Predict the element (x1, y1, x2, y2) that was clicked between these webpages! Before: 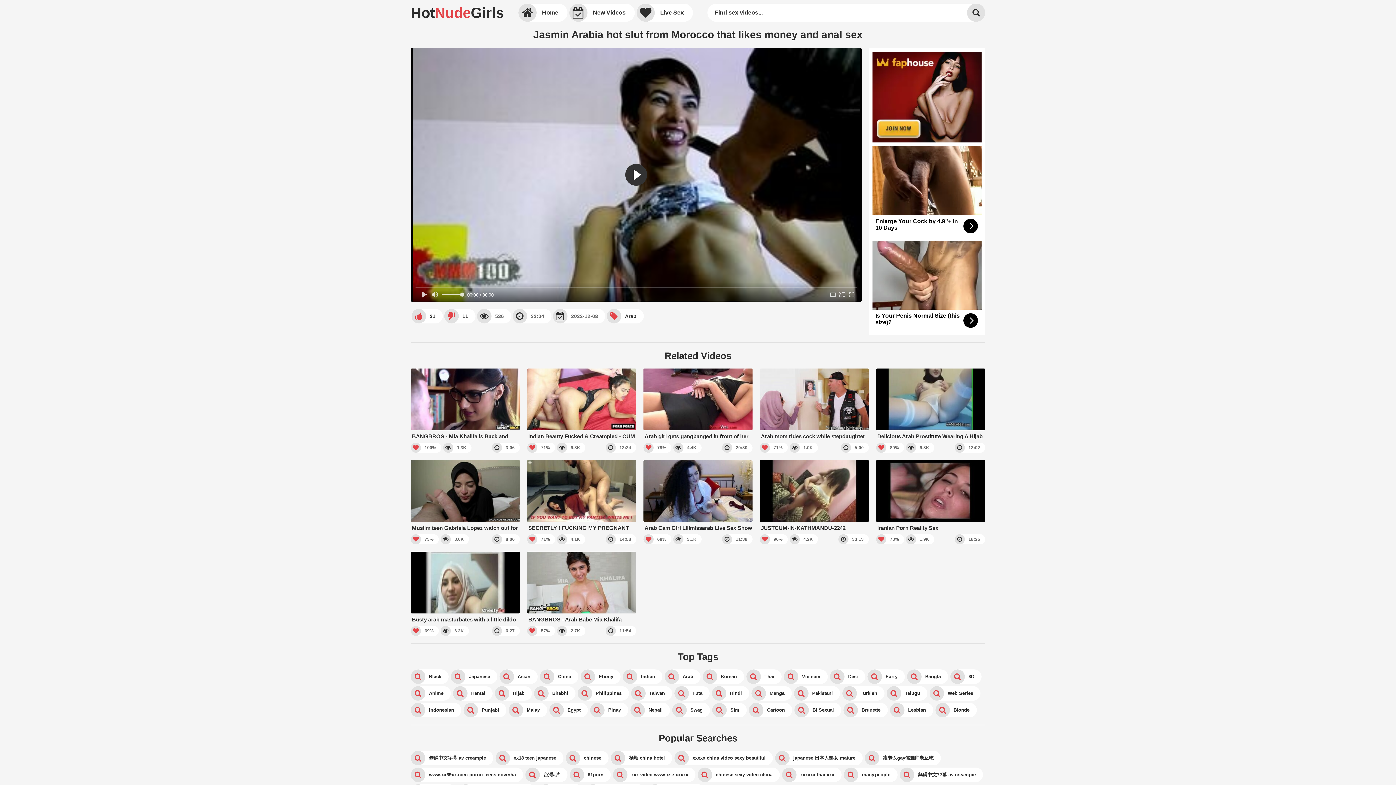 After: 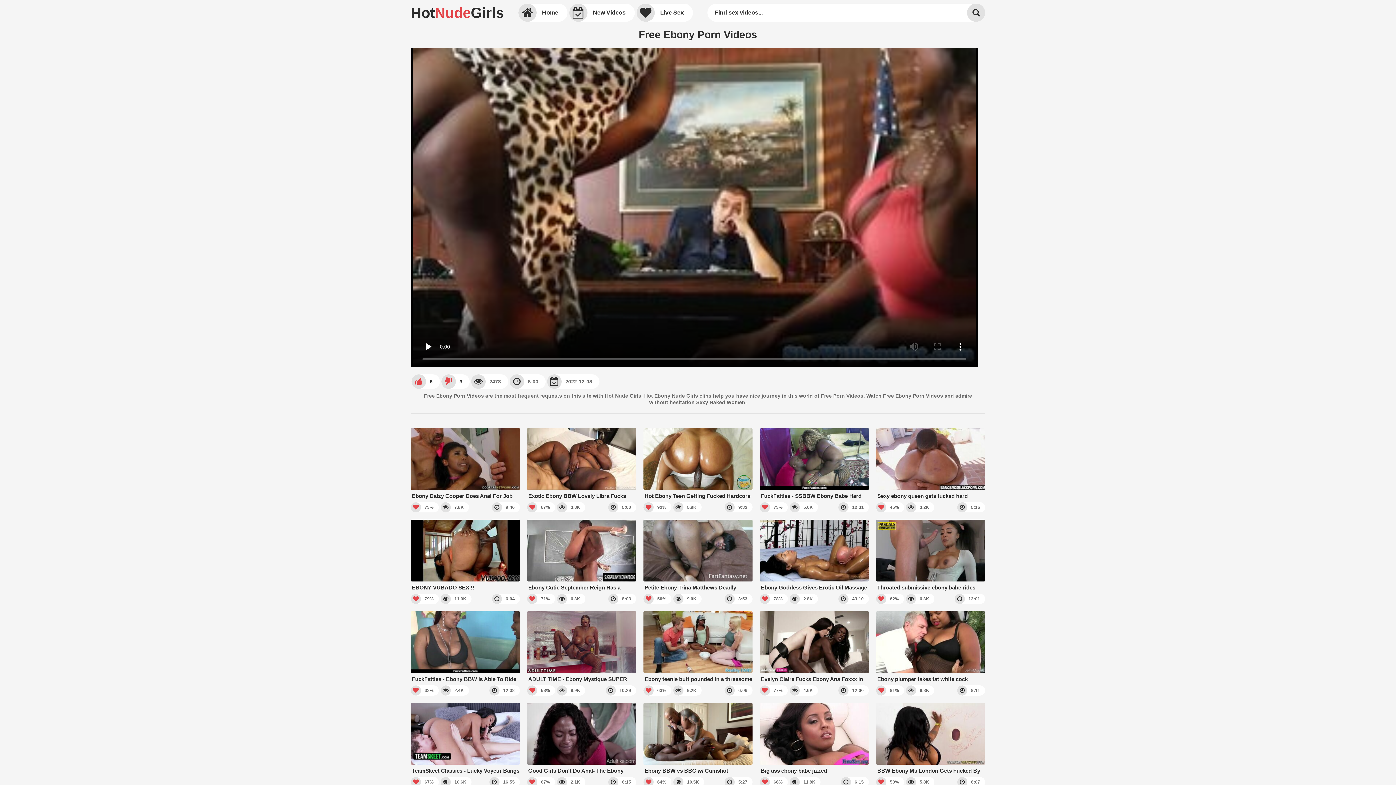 Action: label: Ebony bbox: (580, 669, 620, 684)